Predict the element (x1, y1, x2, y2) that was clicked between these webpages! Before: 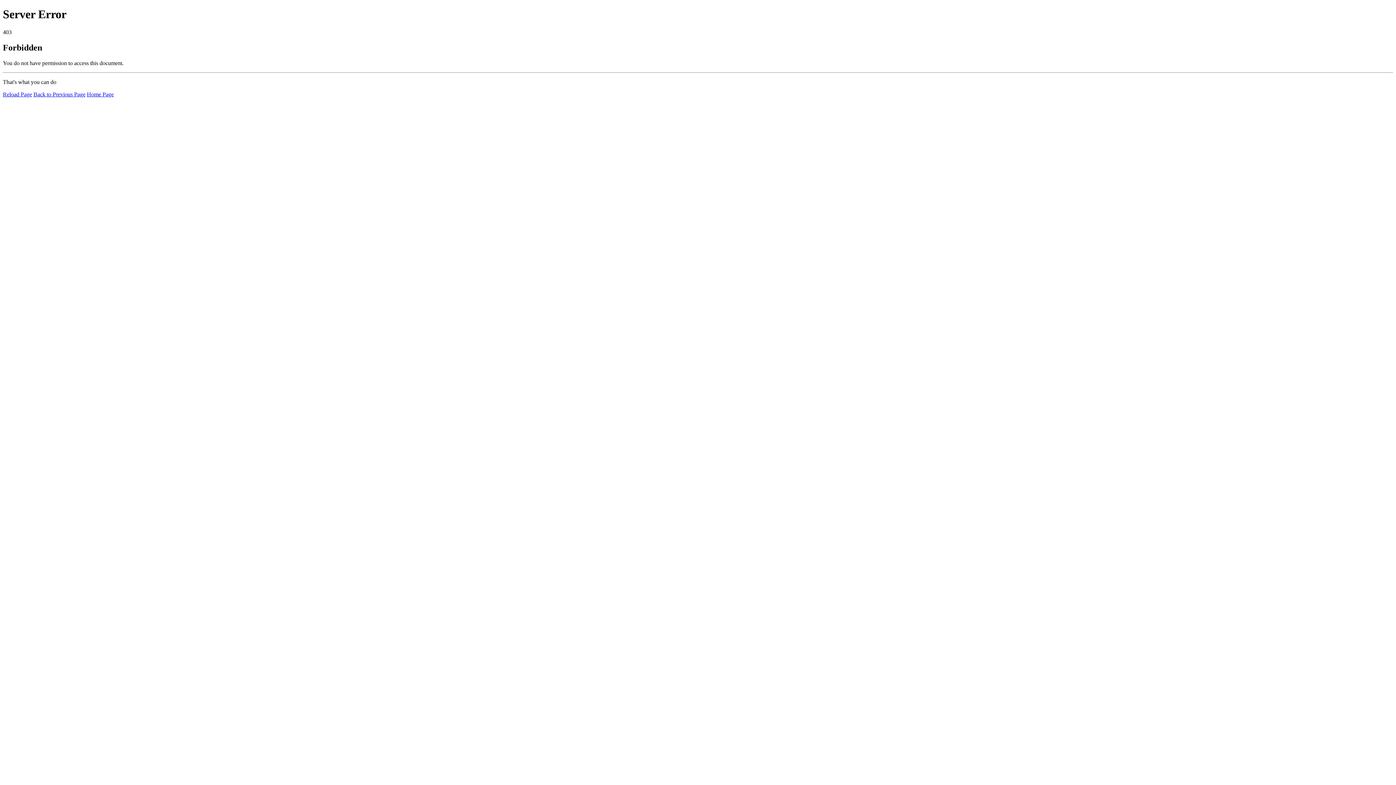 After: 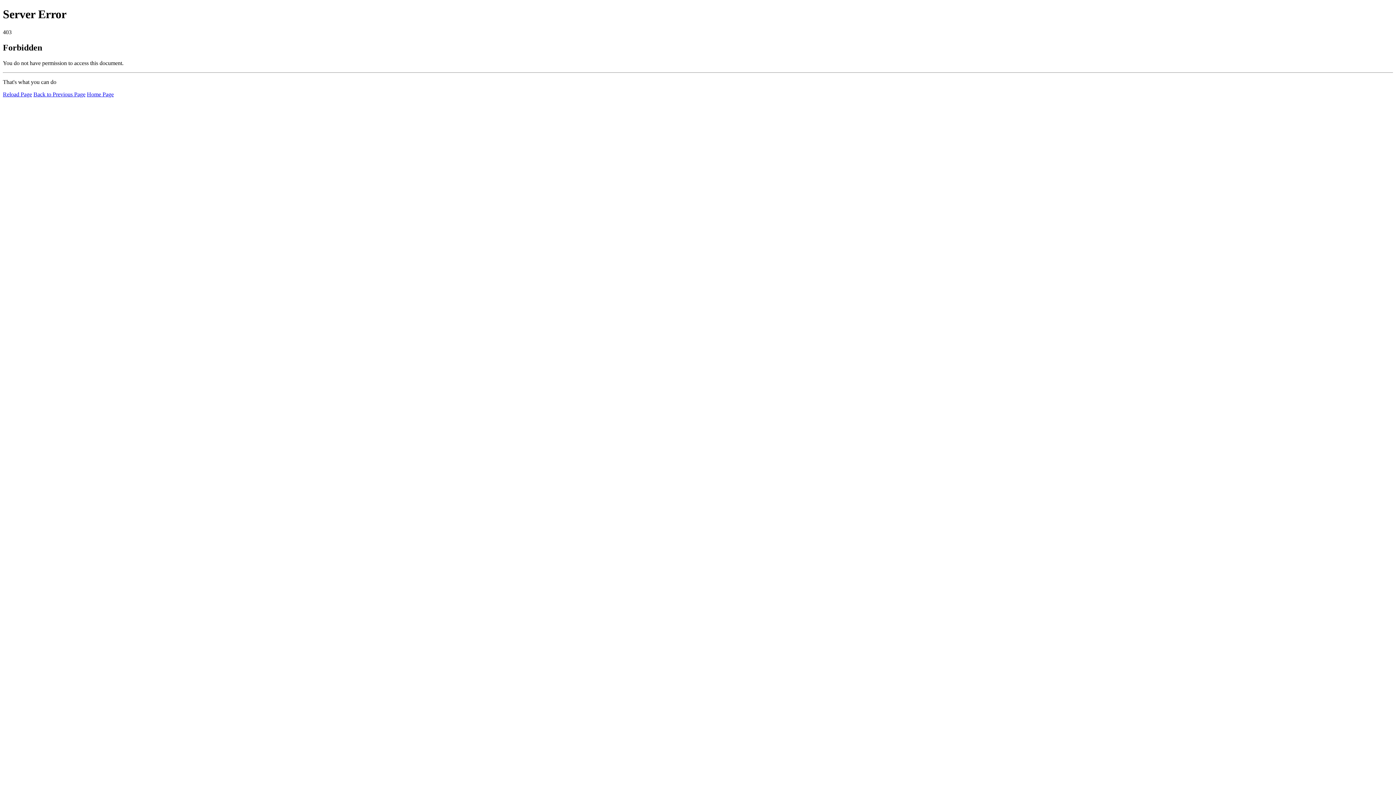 Action: label: Home Page bbox: (86, 91, 113, 97)